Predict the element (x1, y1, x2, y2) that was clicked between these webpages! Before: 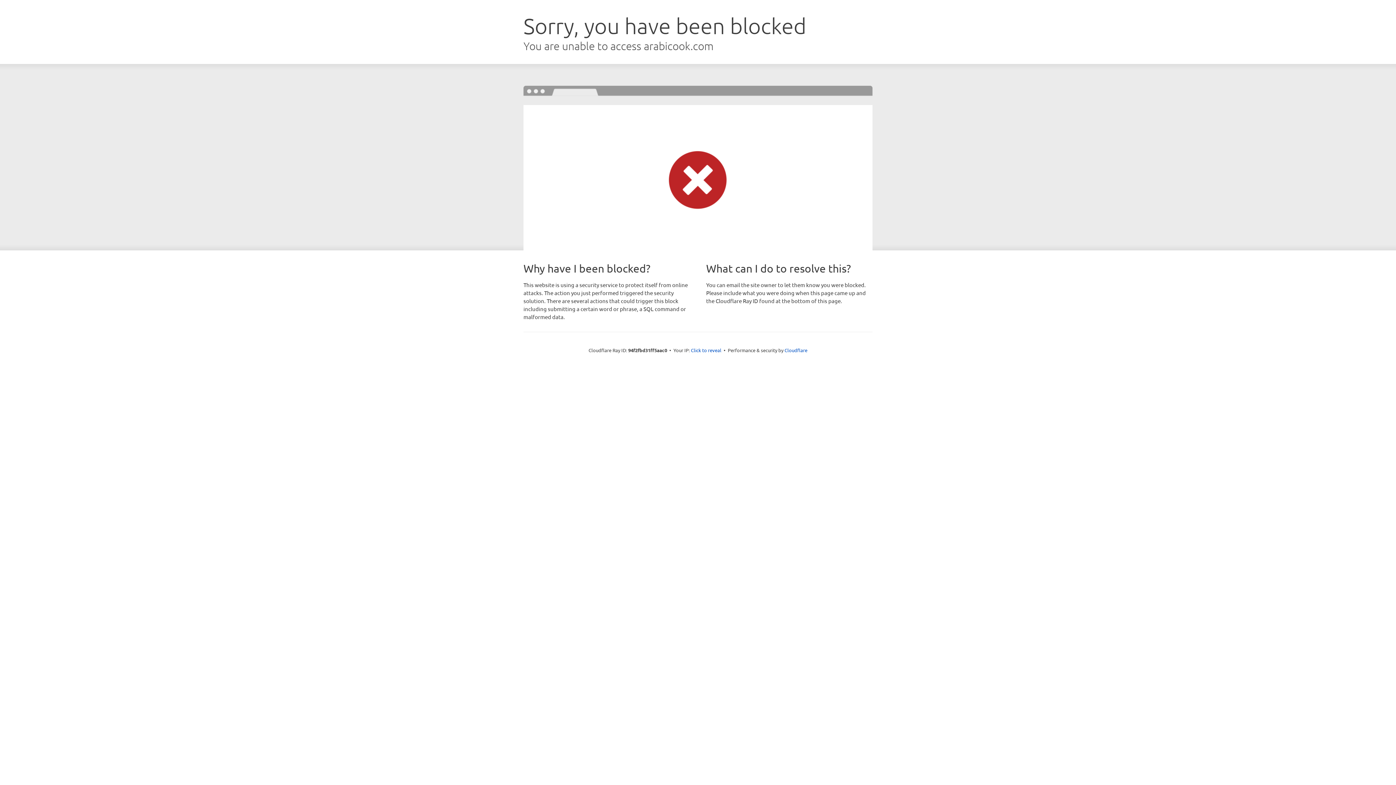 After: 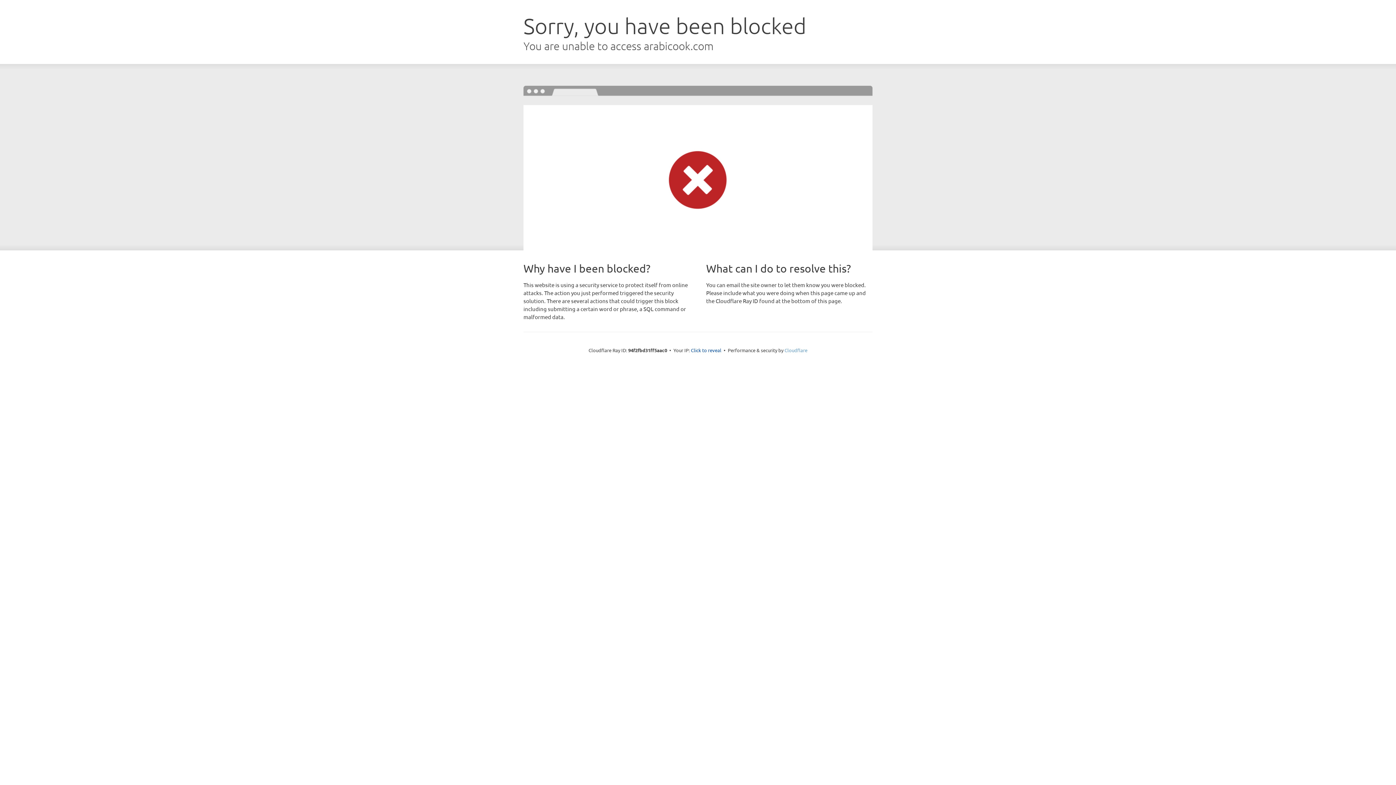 Action: label: Cloudflare bbox: (784, 347, 807, 353)